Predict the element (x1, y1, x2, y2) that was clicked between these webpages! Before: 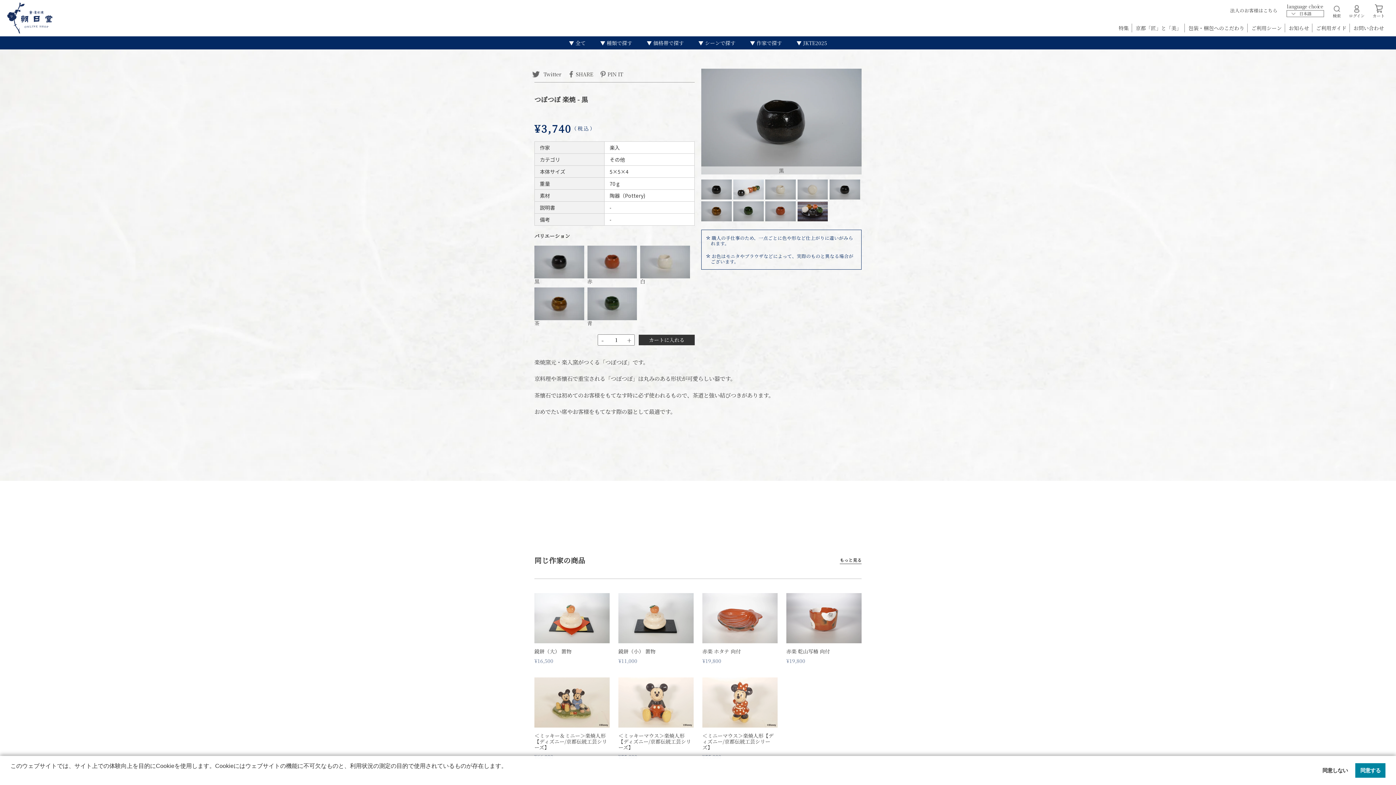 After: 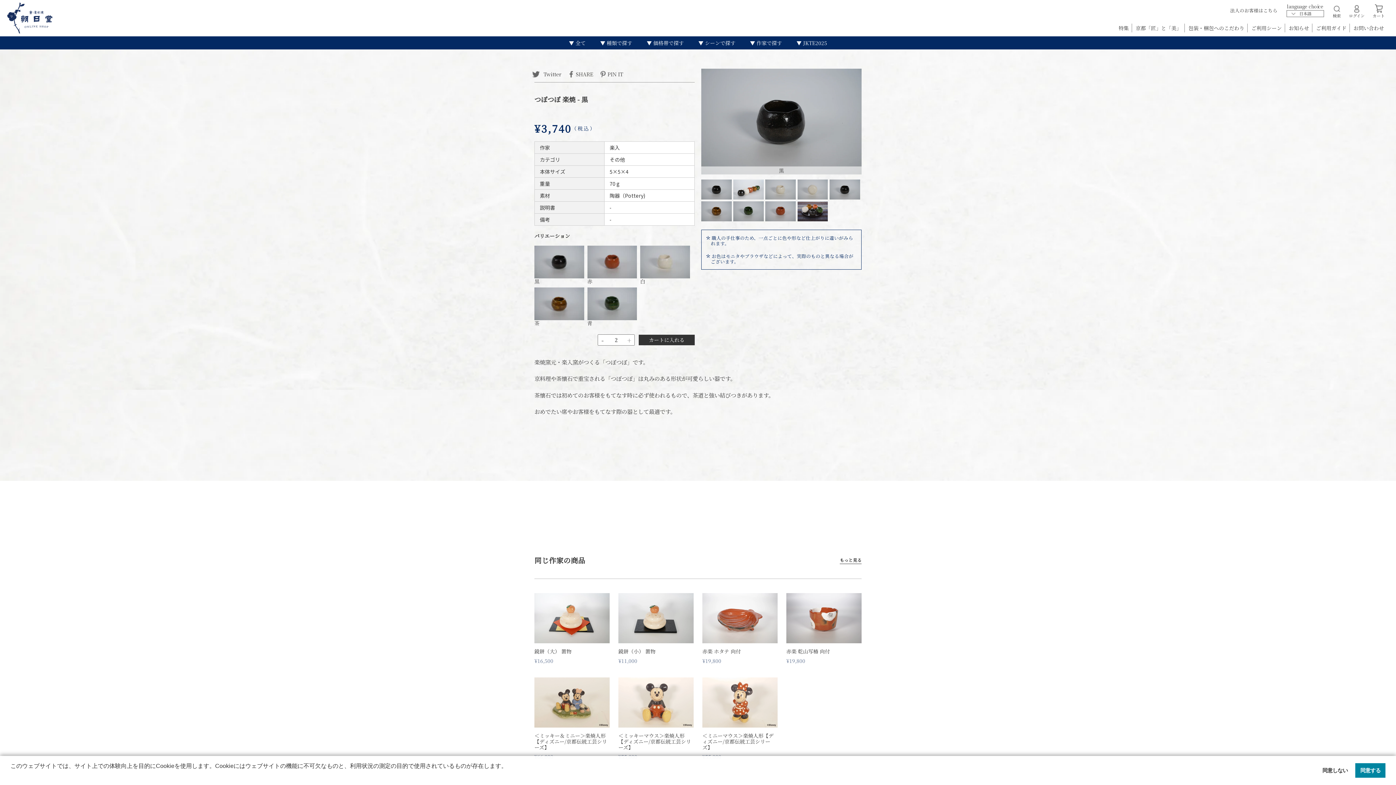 Action: bbox: (623, 334, 634, 345) label: +